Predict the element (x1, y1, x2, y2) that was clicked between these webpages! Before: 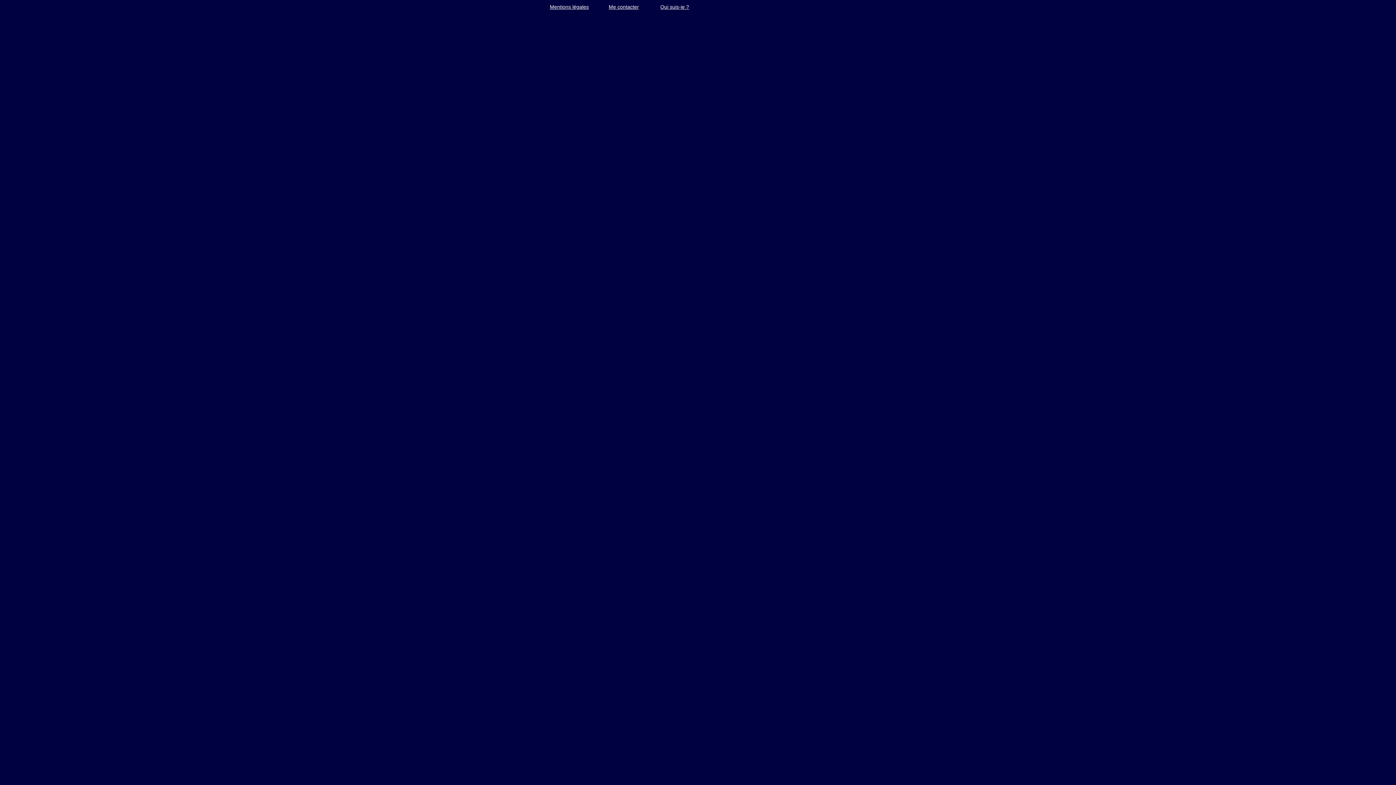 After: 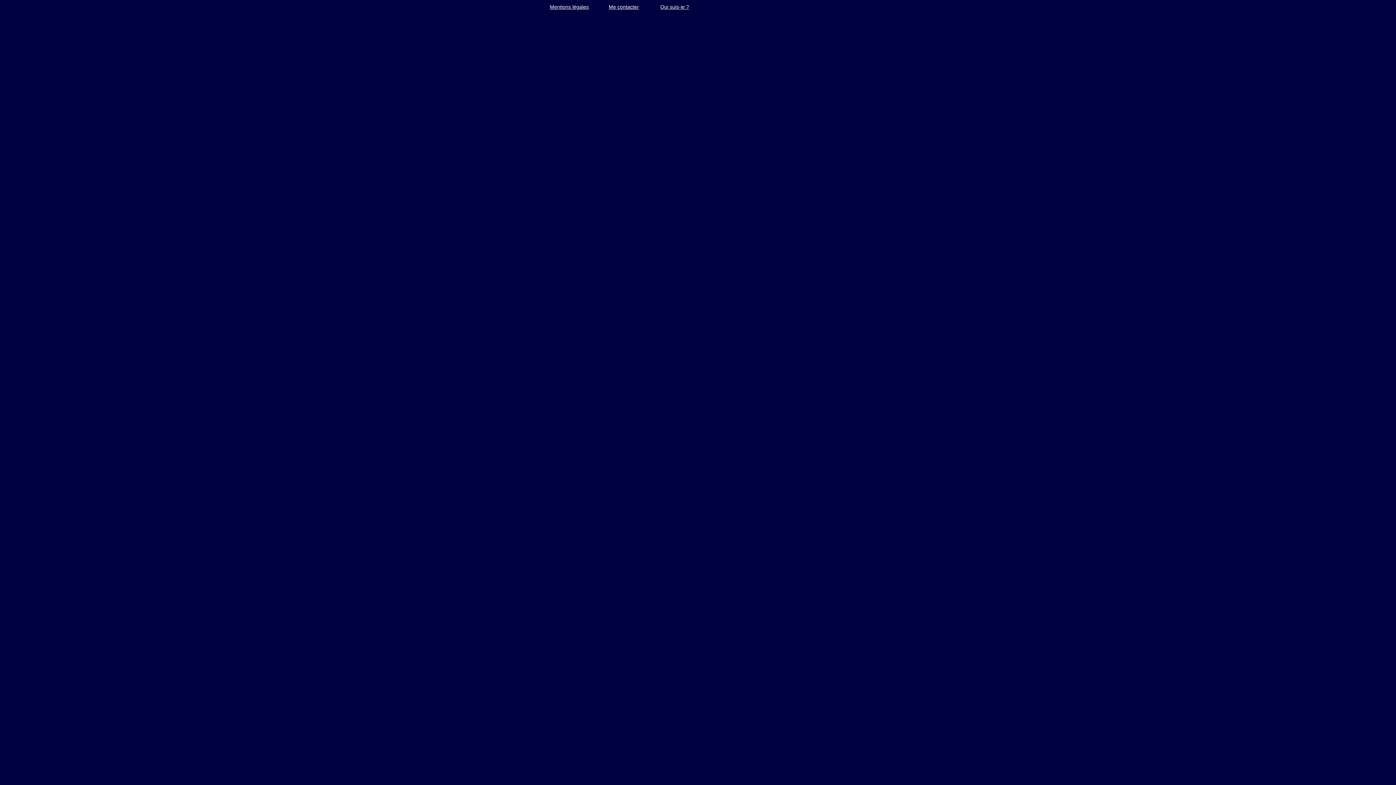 Action: bbox: (608, 4, 639, 9) label: Me contacter